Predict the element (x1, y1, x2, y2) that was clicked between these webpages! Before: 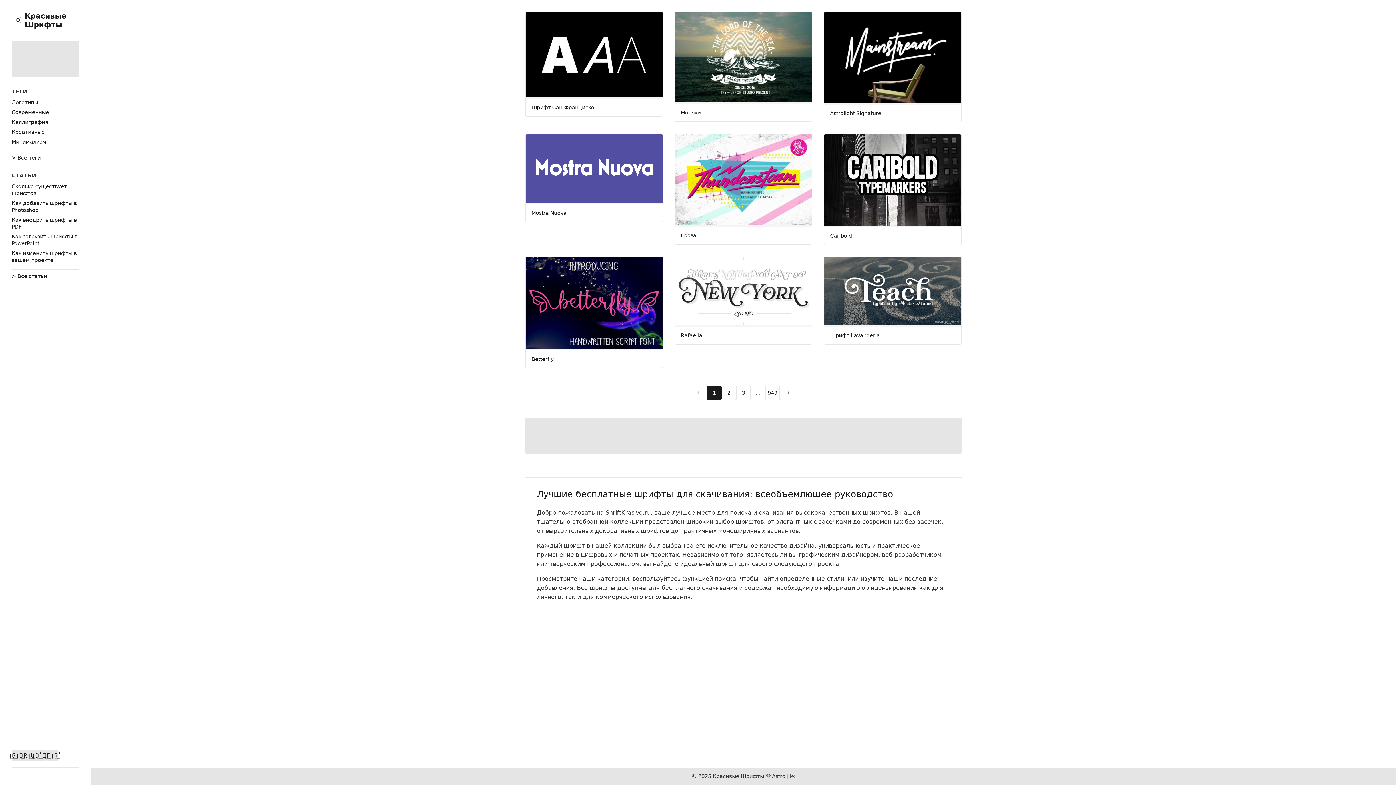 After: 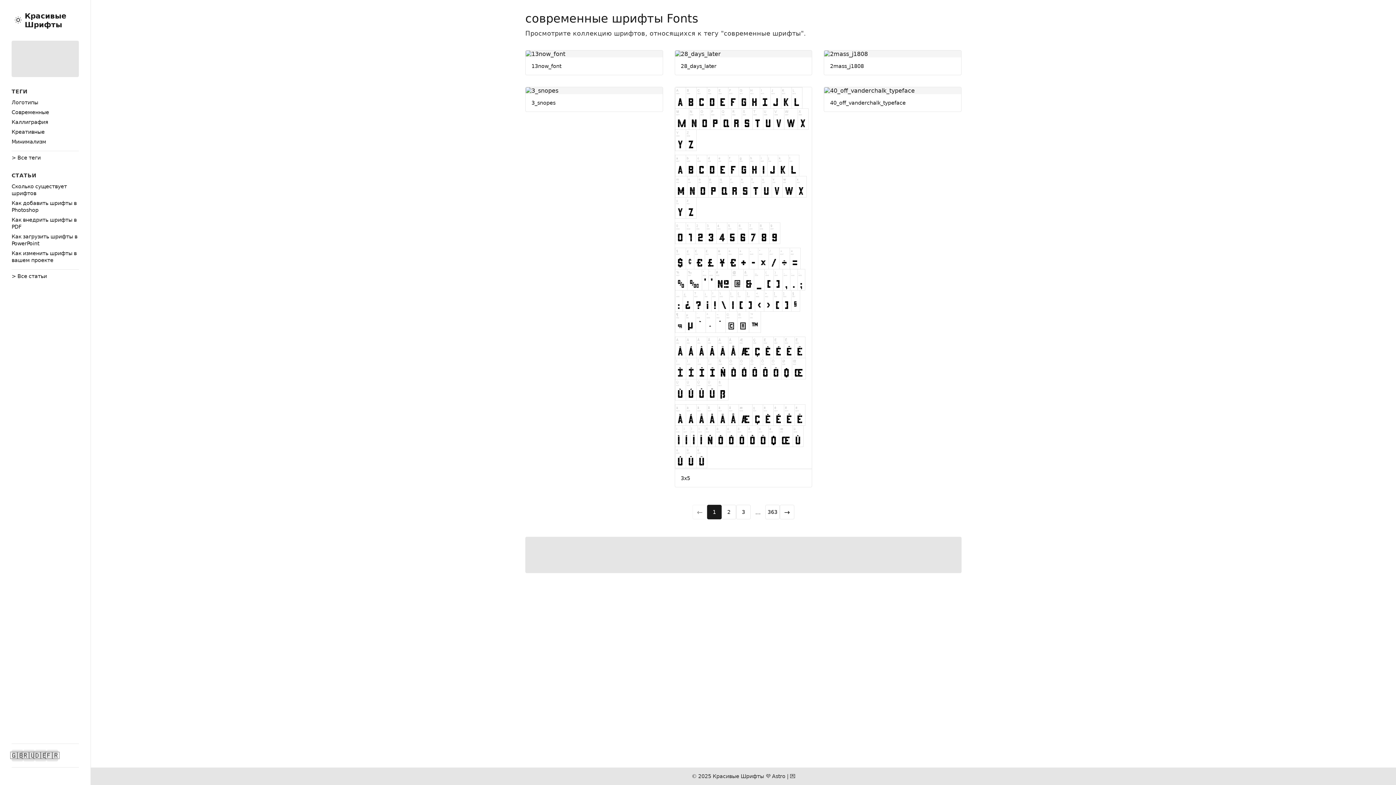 Action: bbox: (11, 109, 49, 115) label: Cовременные